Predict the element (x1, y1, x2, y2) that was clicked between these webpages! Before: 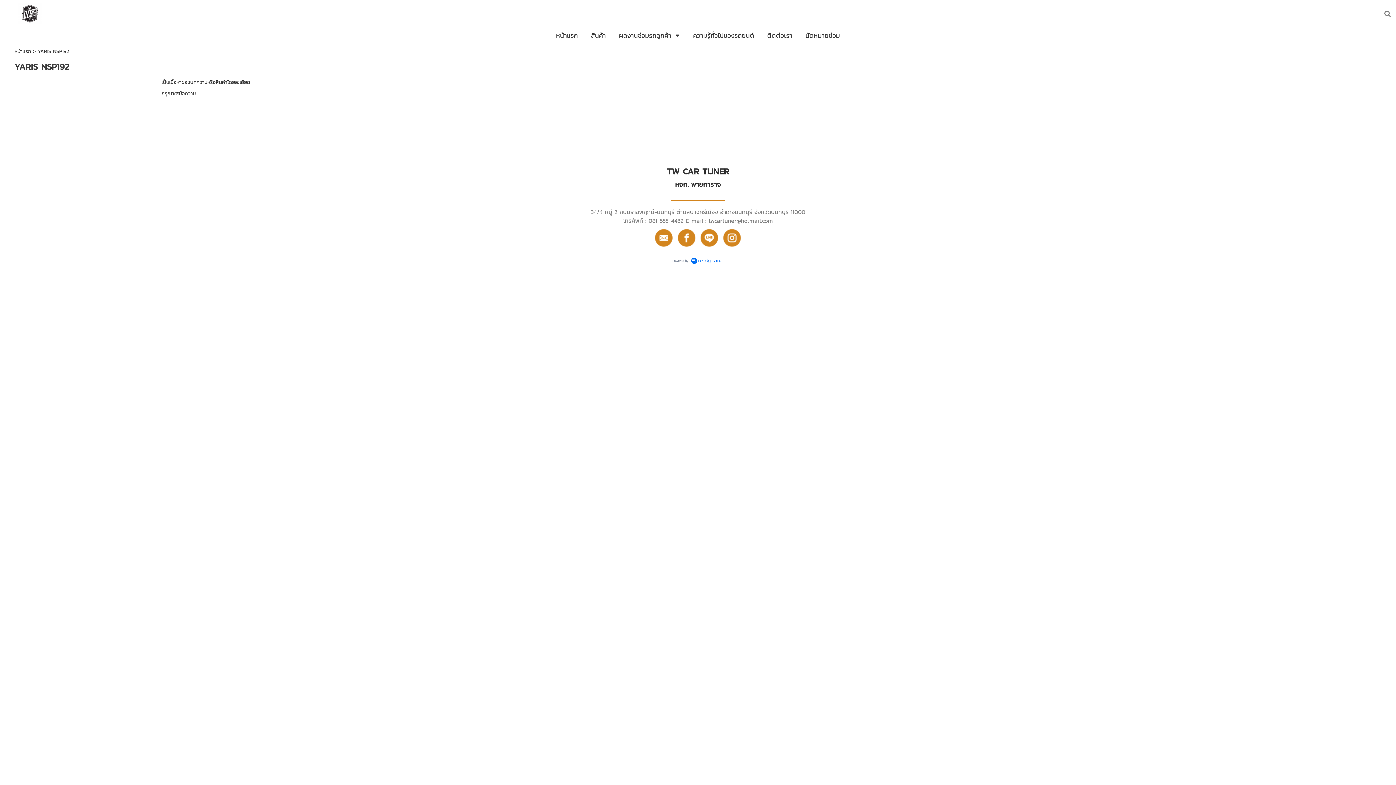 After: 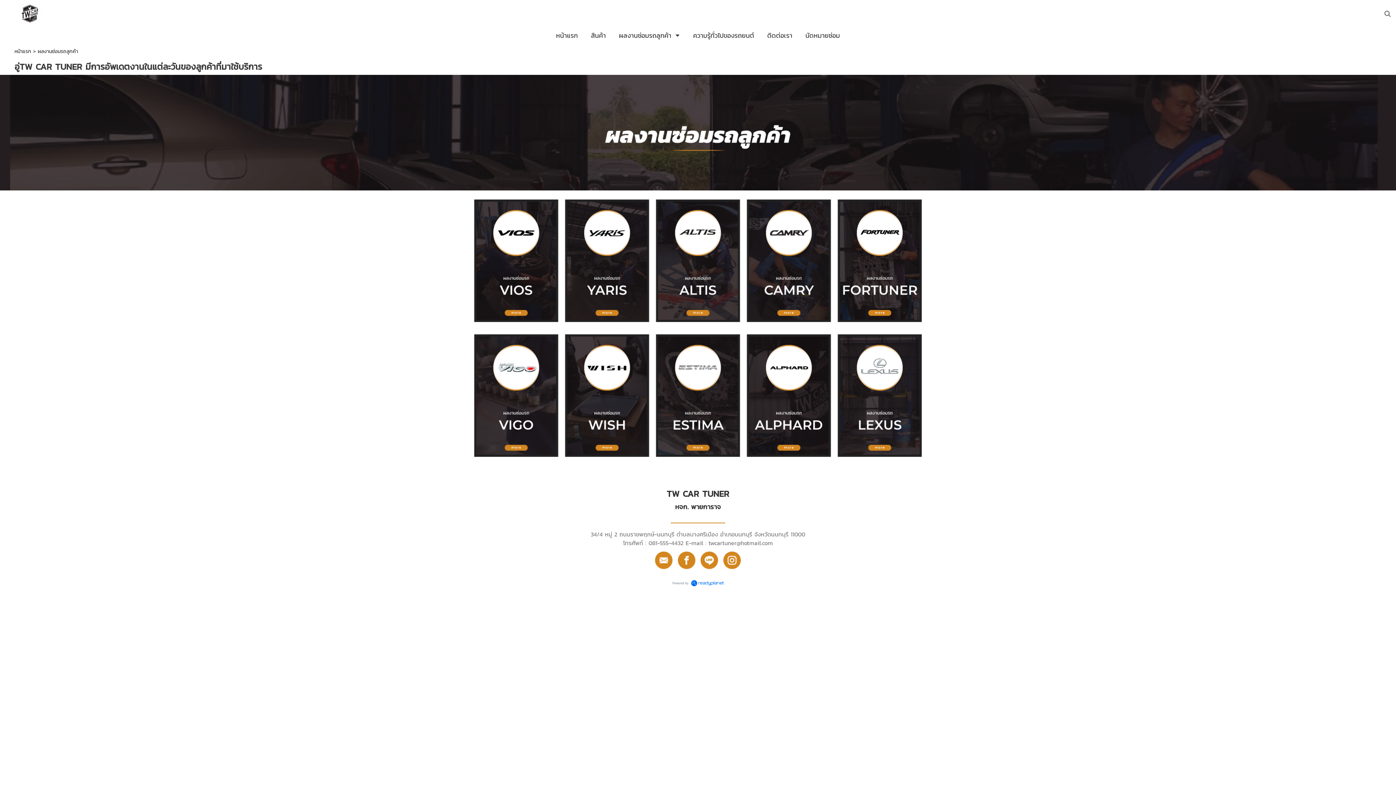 Action: bbox: (619, 28, 671, 42) label: ผลงานซ่อมรถลูกค้า